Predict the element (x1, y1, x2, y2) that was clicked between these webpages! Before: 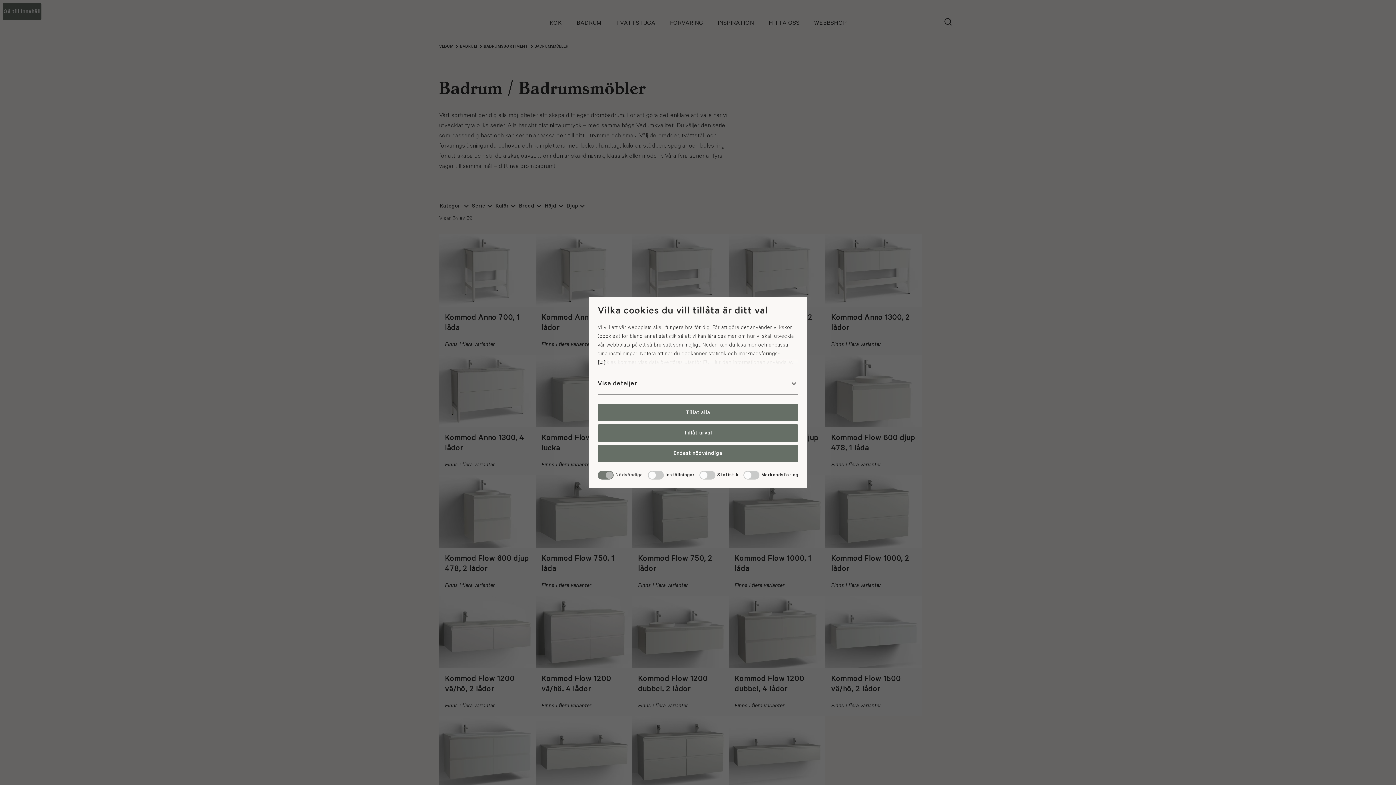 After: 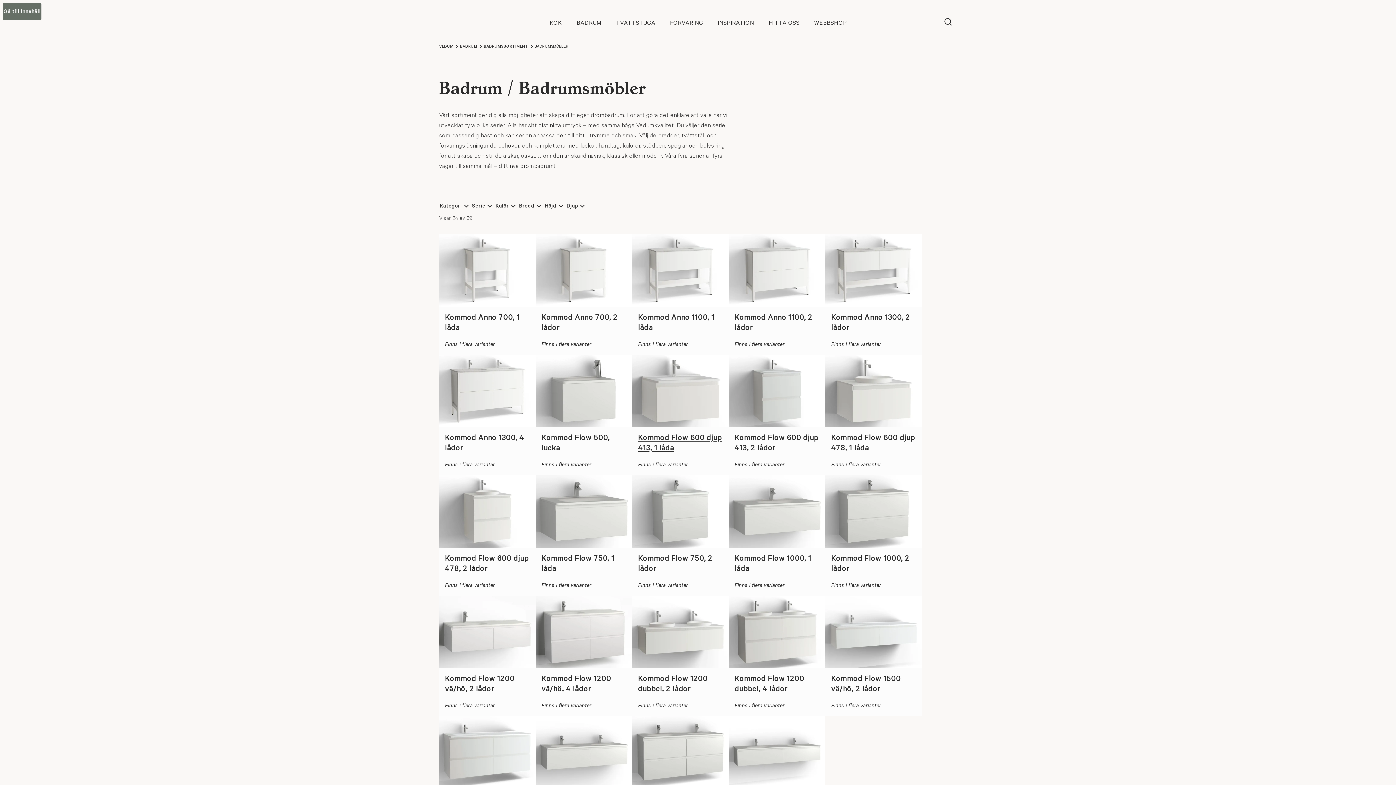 Action: bbox: (597, 404, 798, 421) label: Tillåt alla